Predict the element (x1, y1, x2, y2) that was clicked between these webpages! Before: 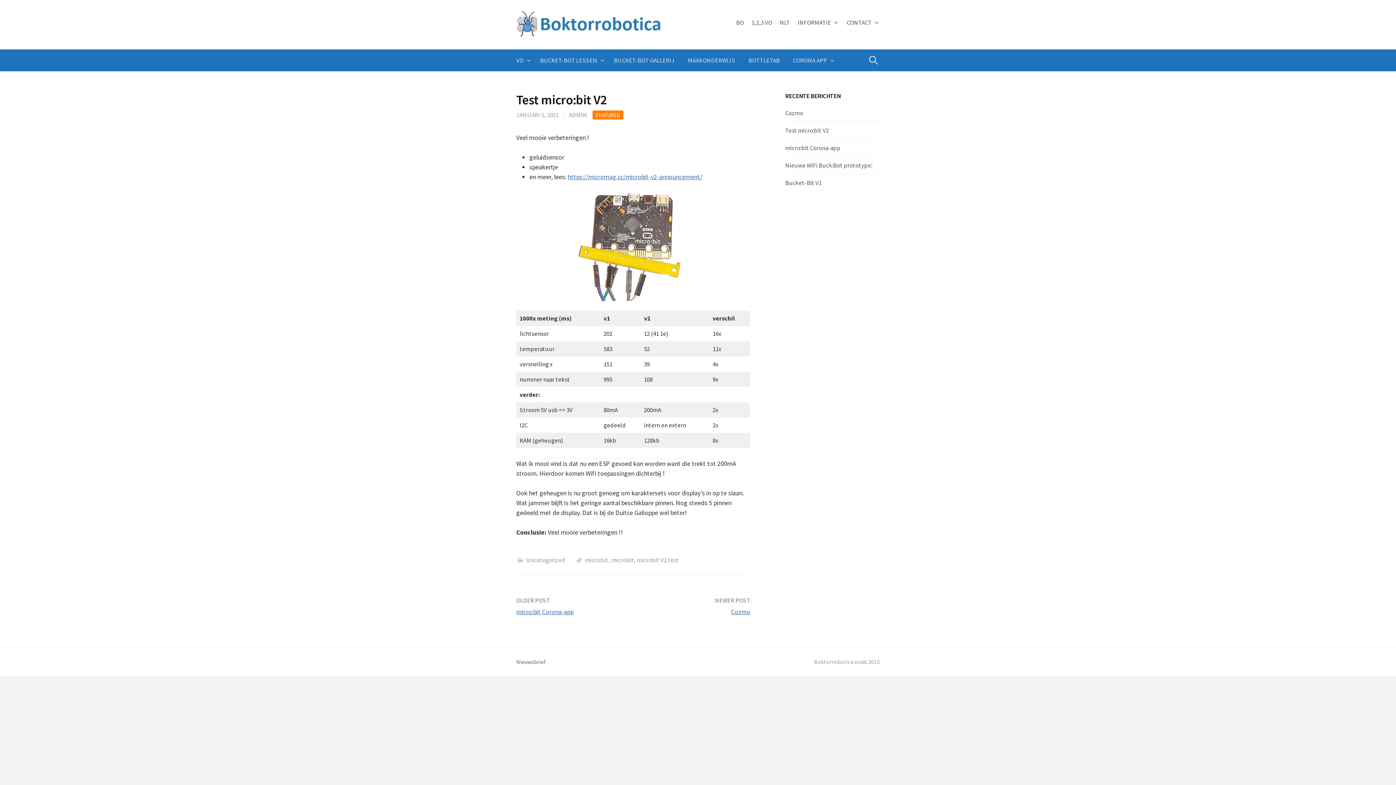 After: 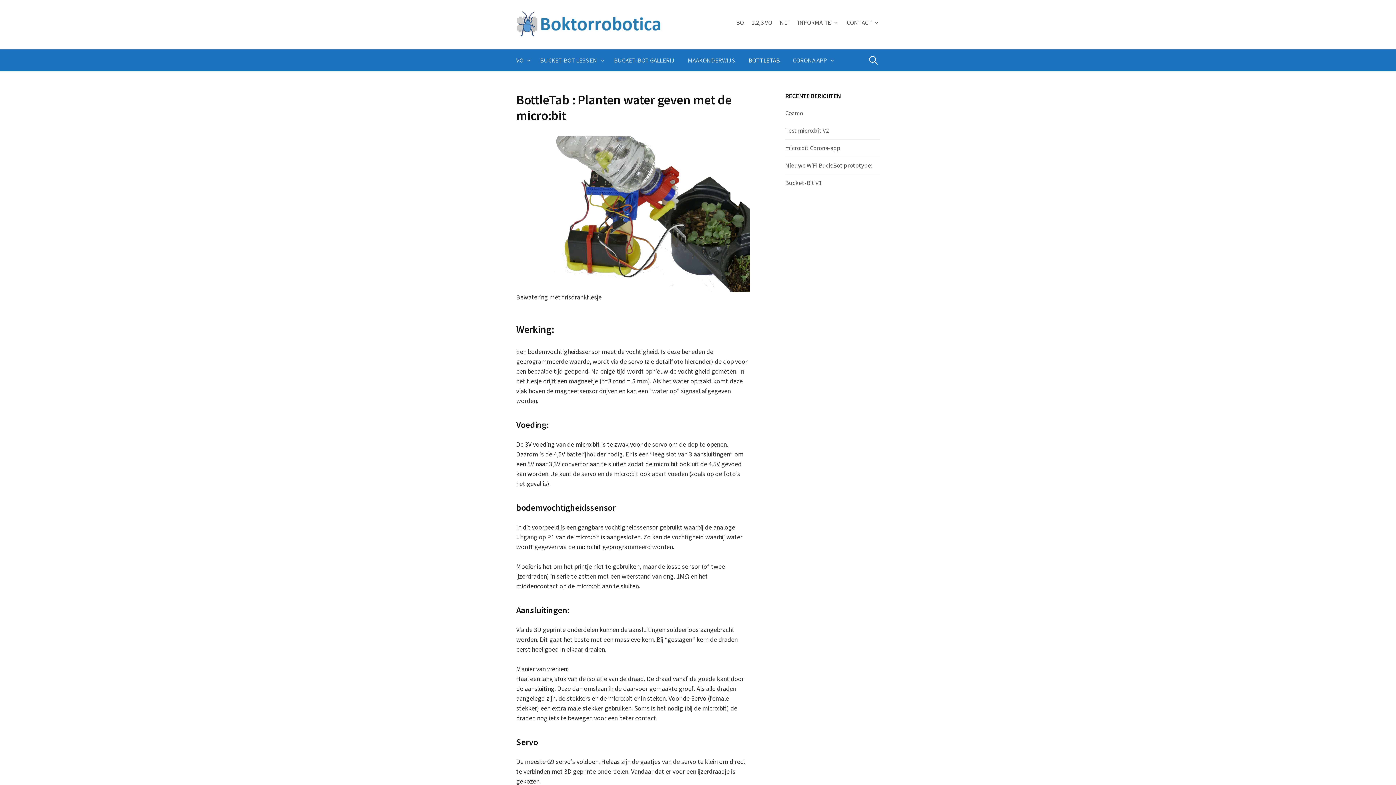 Action: label: BOTTLETAB bbox: (742, 49, 786, 71)